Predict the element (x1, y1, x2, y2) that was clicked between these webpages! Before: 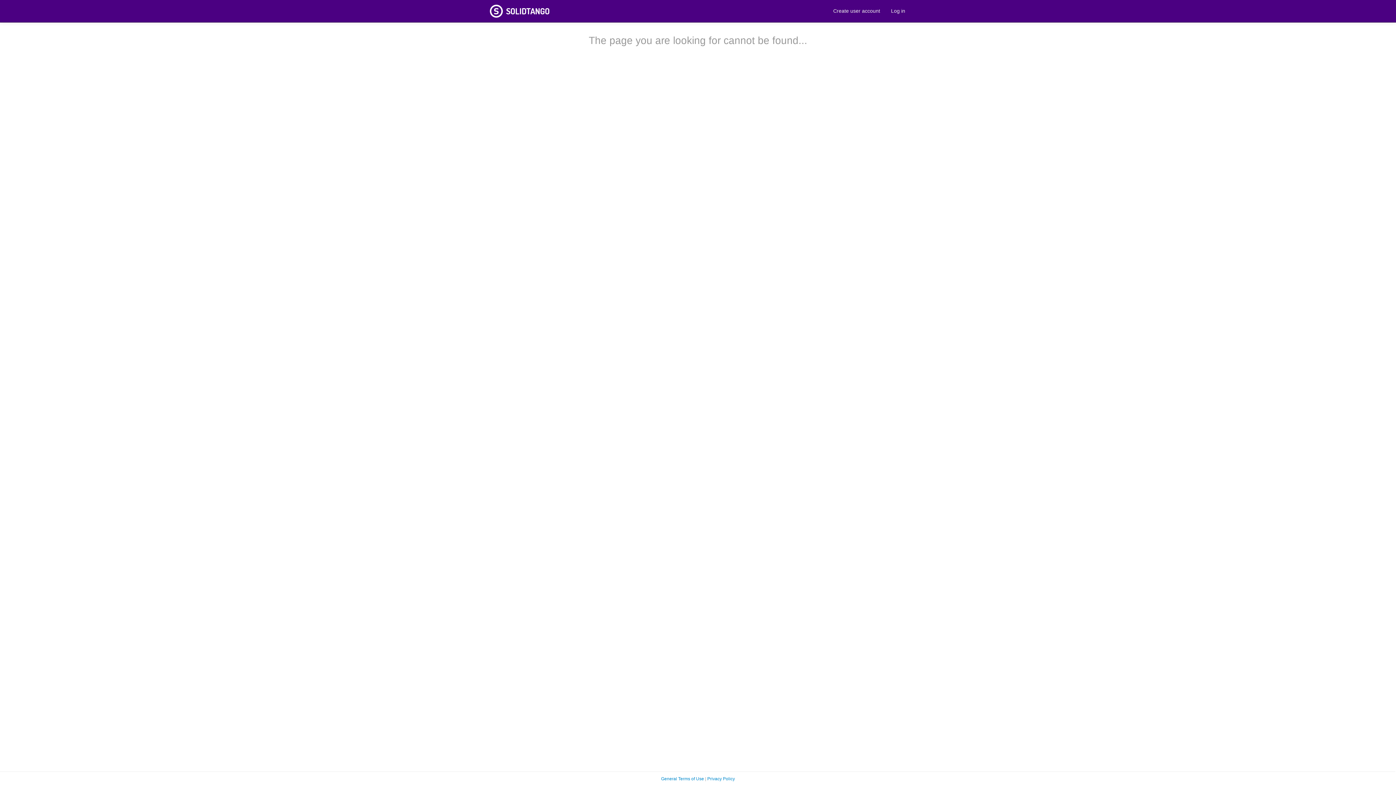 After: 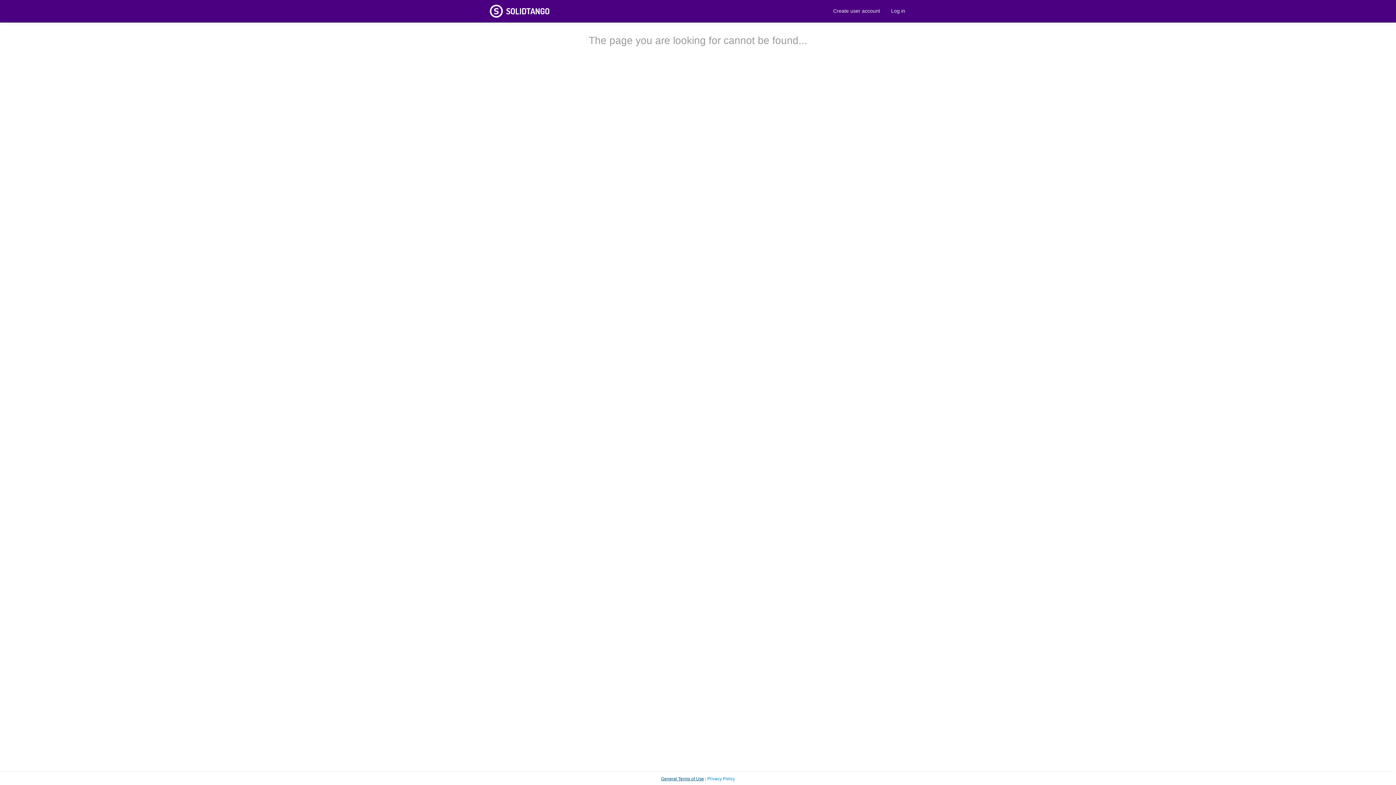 Action: bbox: (661, 776, 704, 781) label: General Terms of Use